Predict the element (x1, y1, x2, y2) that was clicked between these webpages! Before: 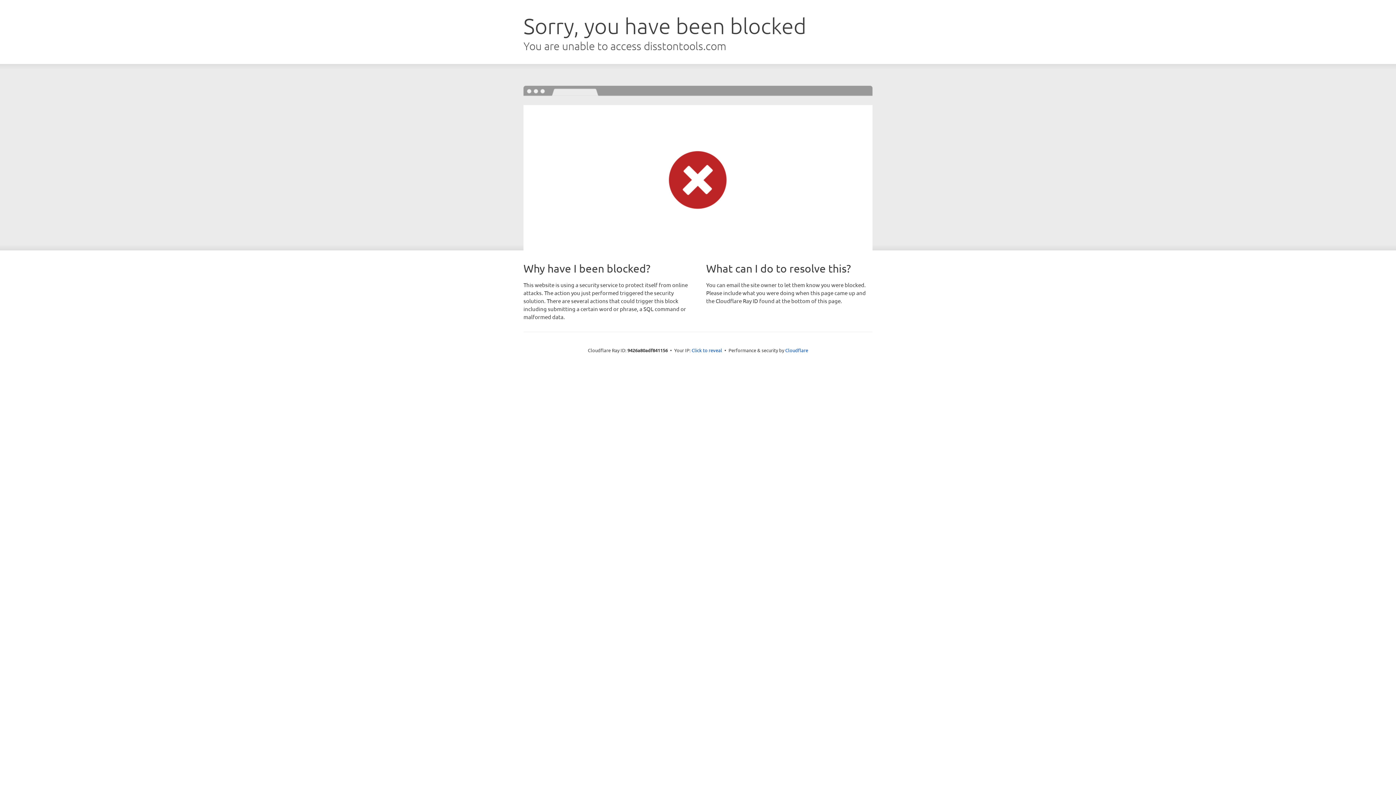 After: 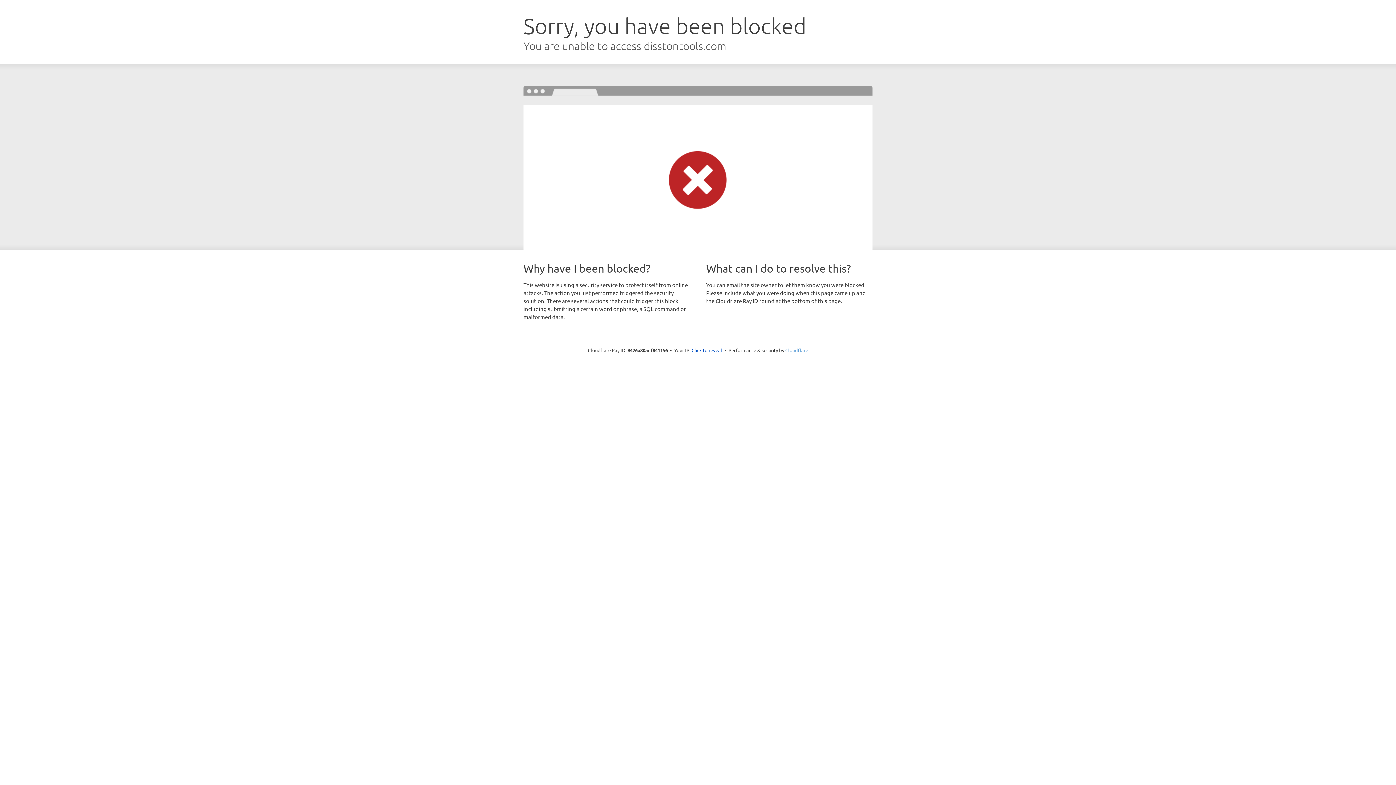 Action: label: Cloudflare bbox: (785, 347, 808, 353)